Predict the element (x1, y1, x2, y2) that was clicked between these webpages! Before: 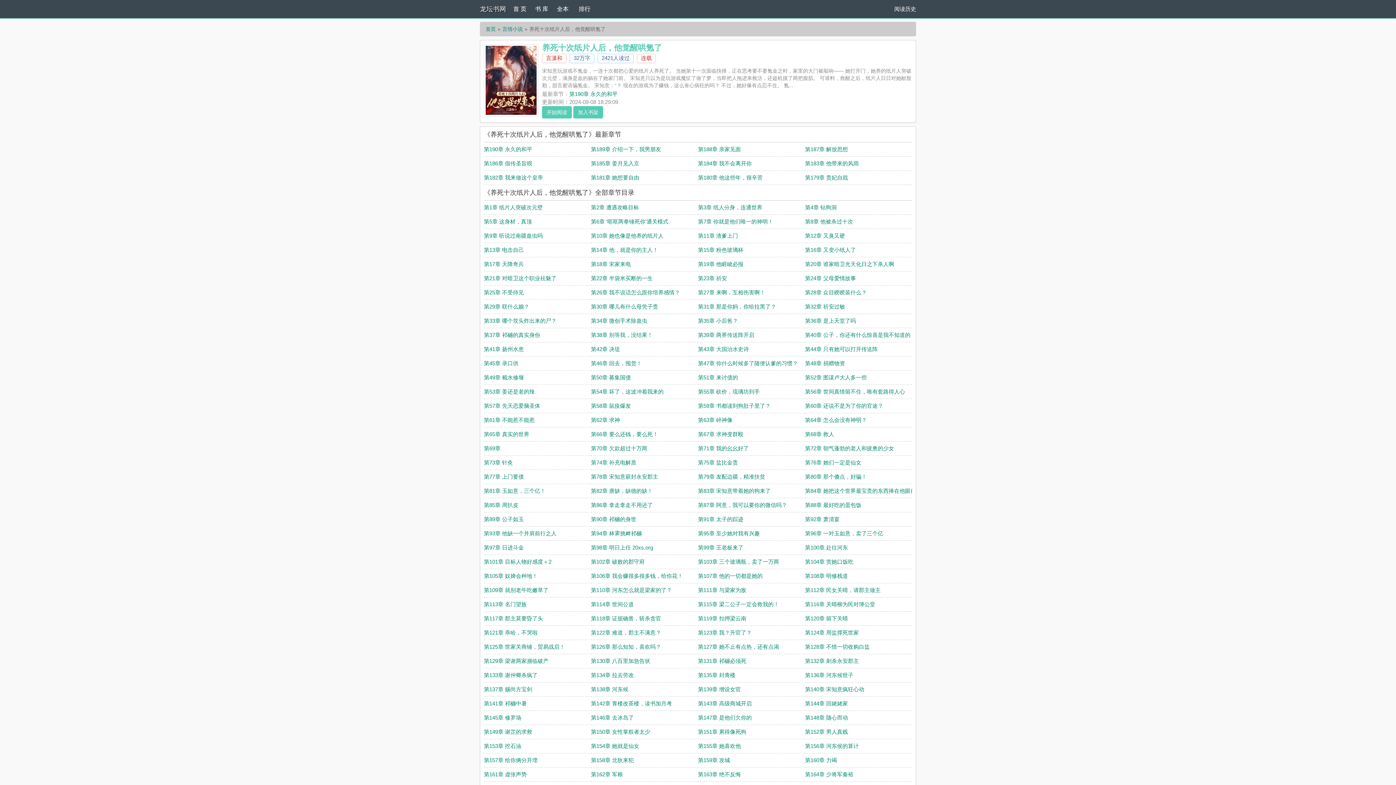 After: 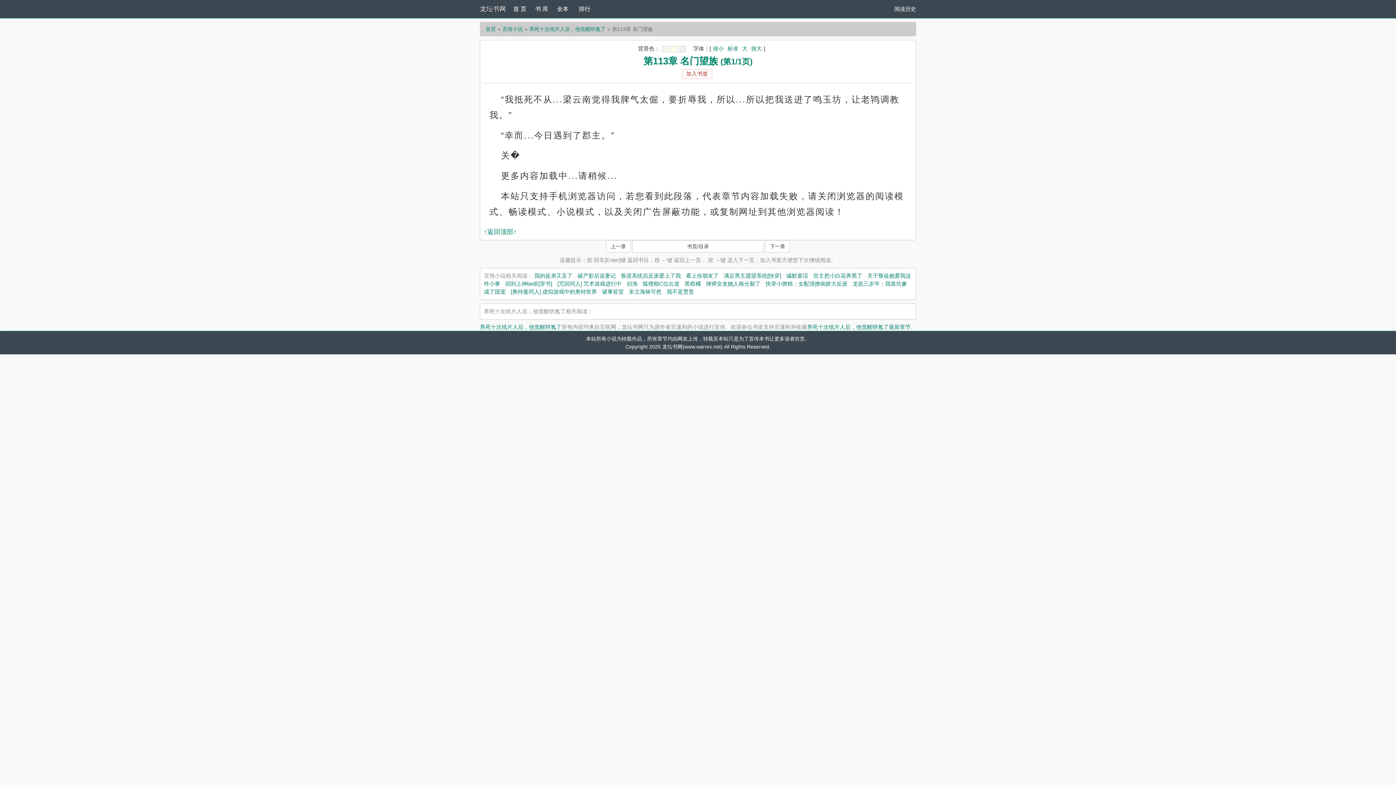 Action: label: 第113章 名门望族 bbox: (484, 601, 526, 607)